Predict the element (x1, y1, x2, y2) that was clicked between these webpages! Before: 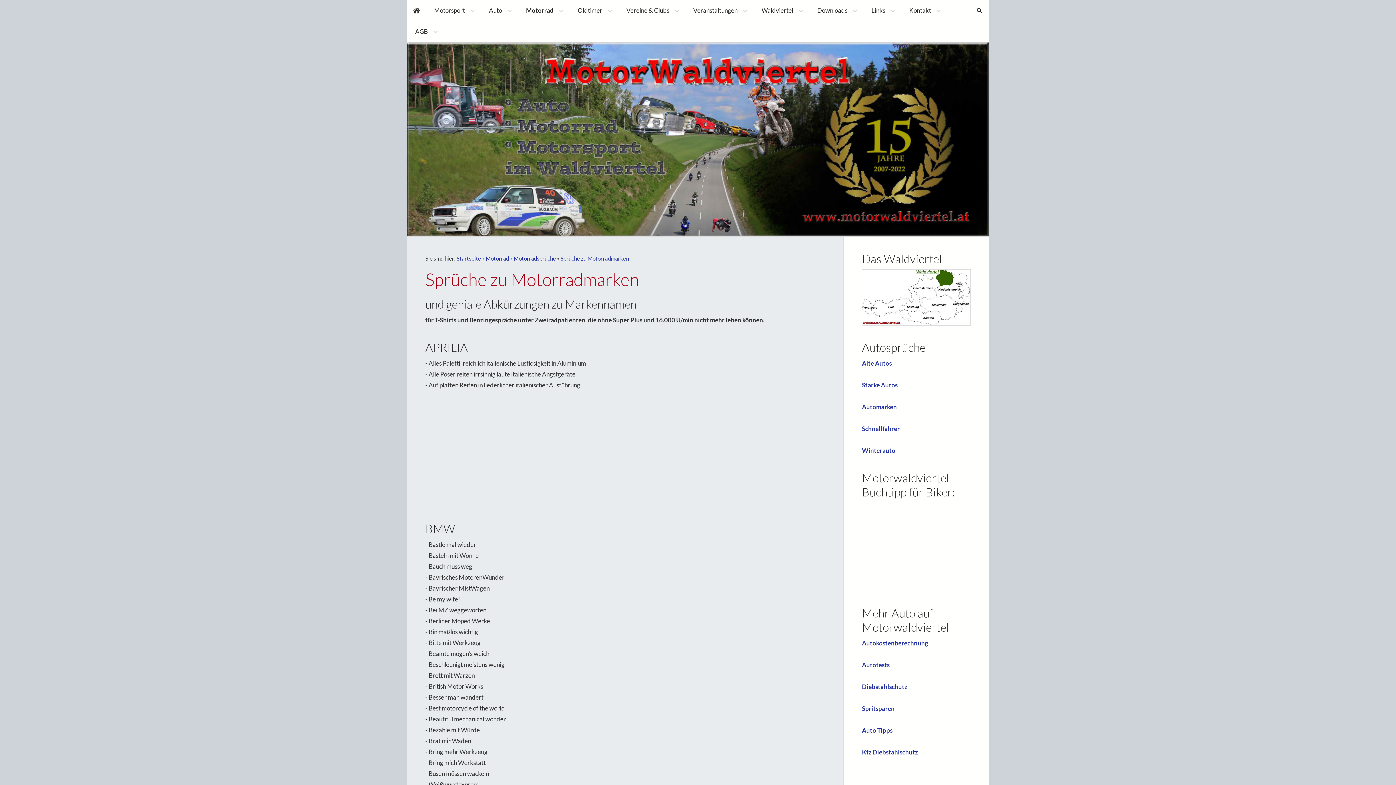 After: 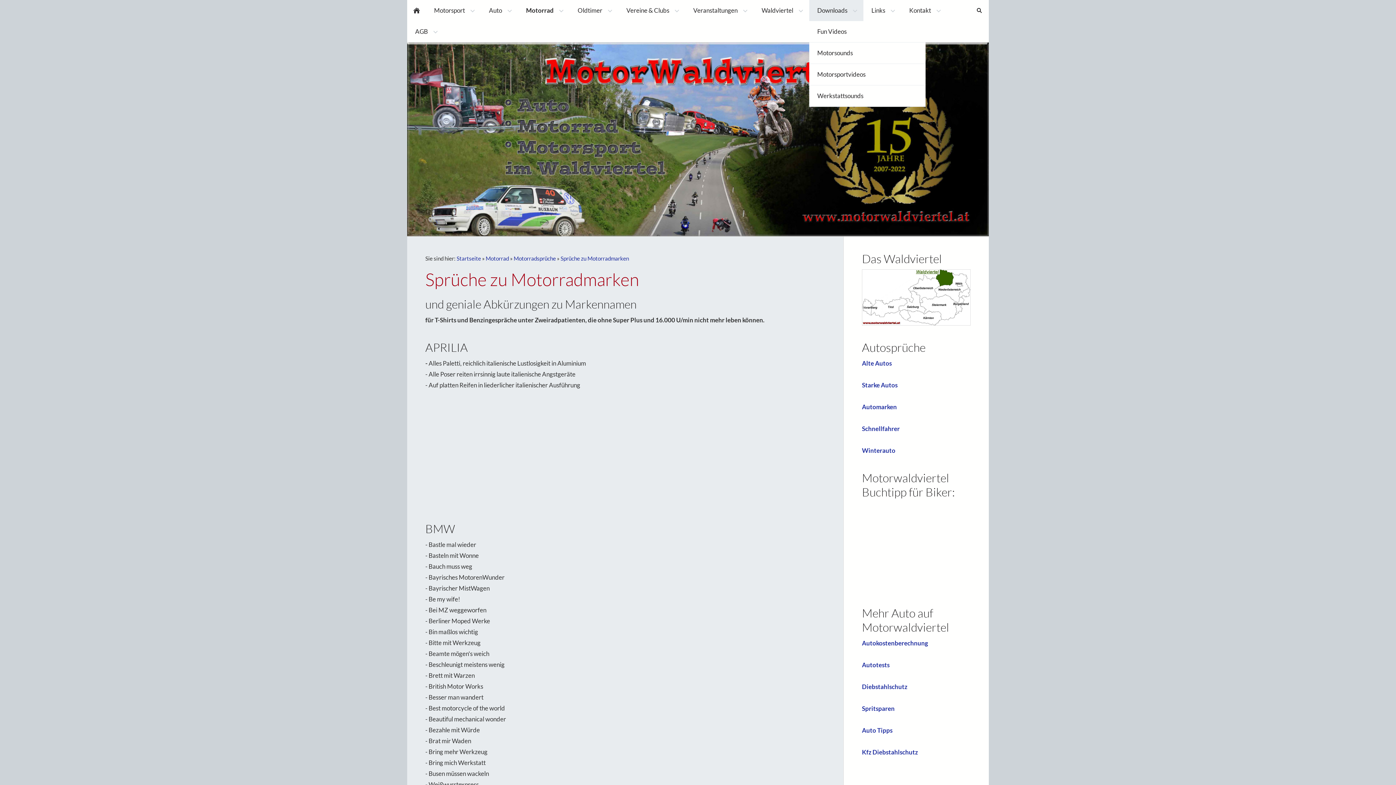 Action: bbox: (809, 0, 863, 21) label: Downloads